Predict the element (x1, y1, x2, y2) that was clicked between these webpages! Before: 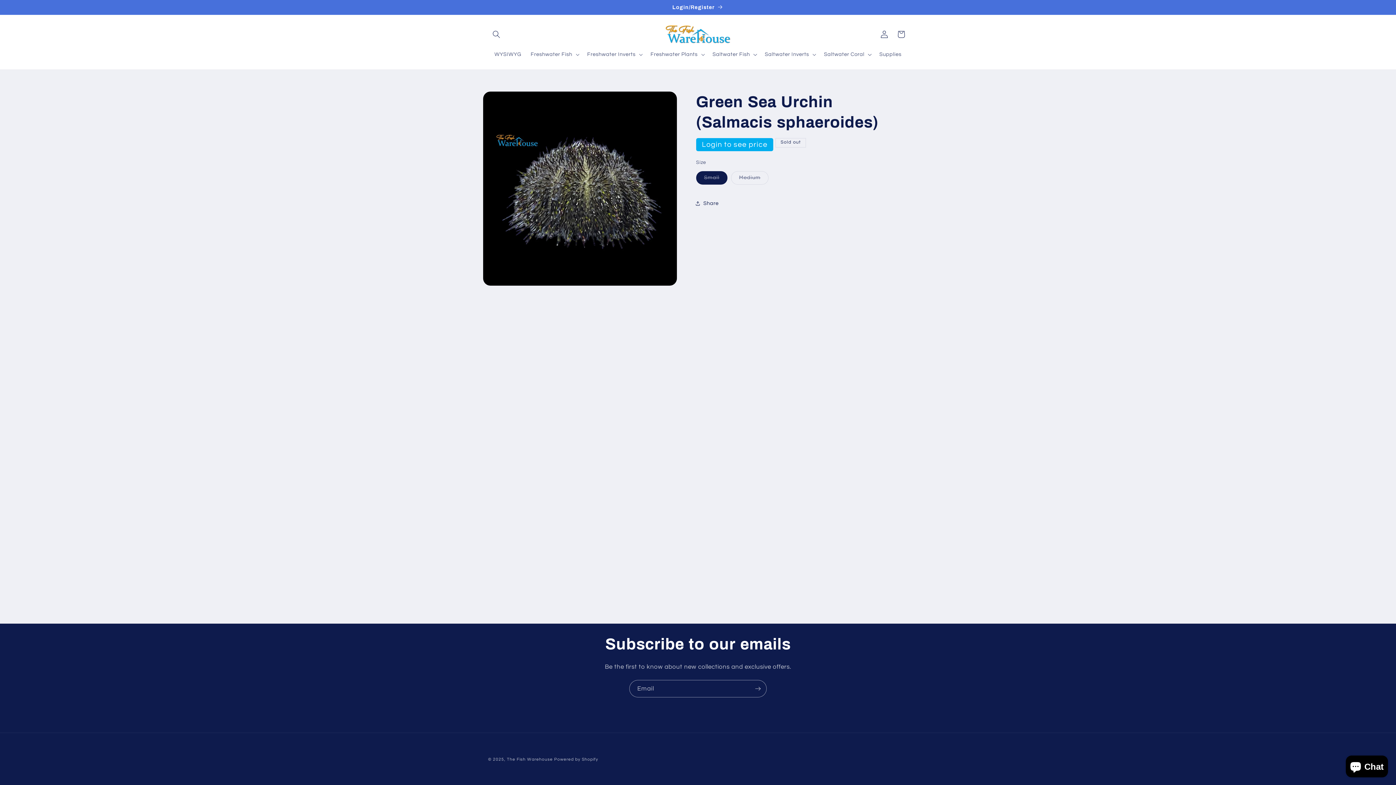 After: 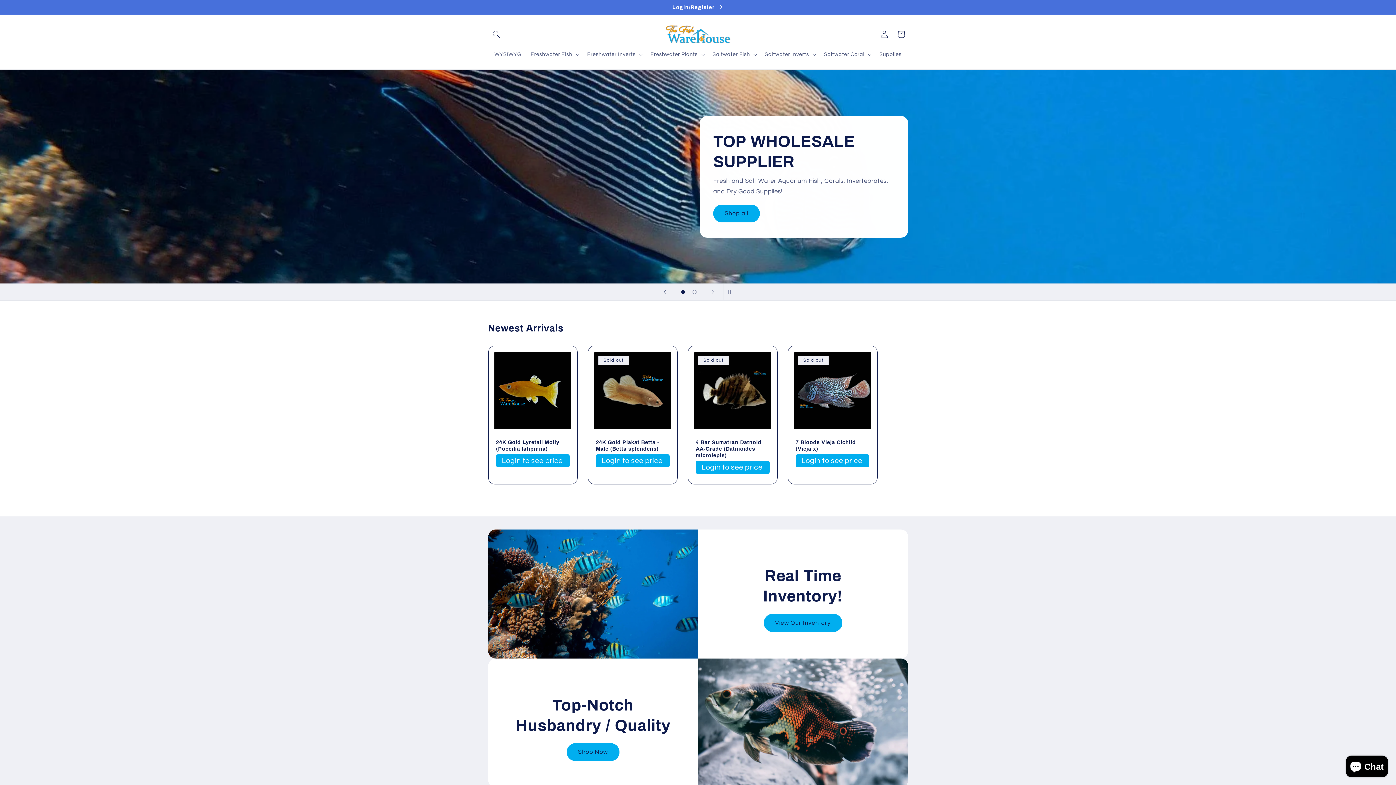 Action: bbox: (662, 22, 733, 46)